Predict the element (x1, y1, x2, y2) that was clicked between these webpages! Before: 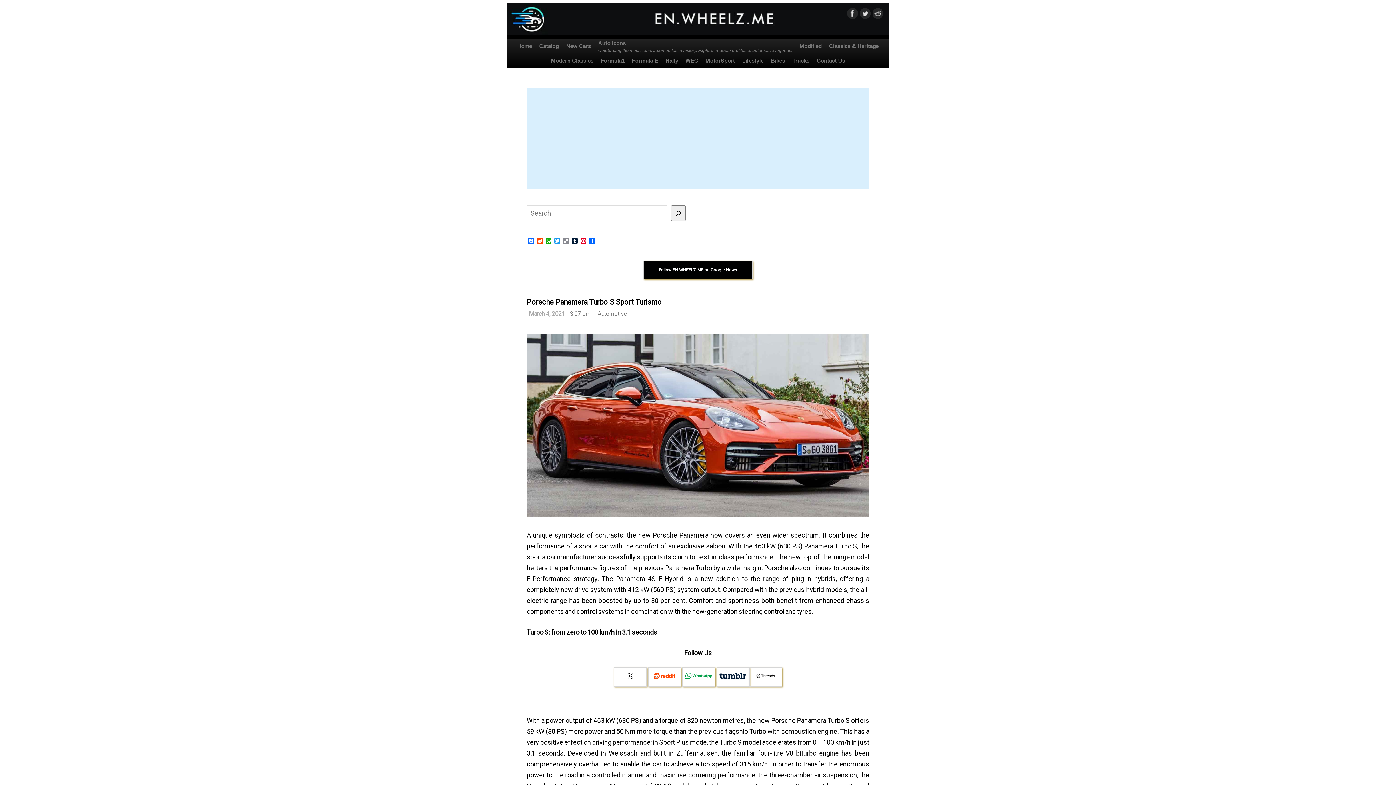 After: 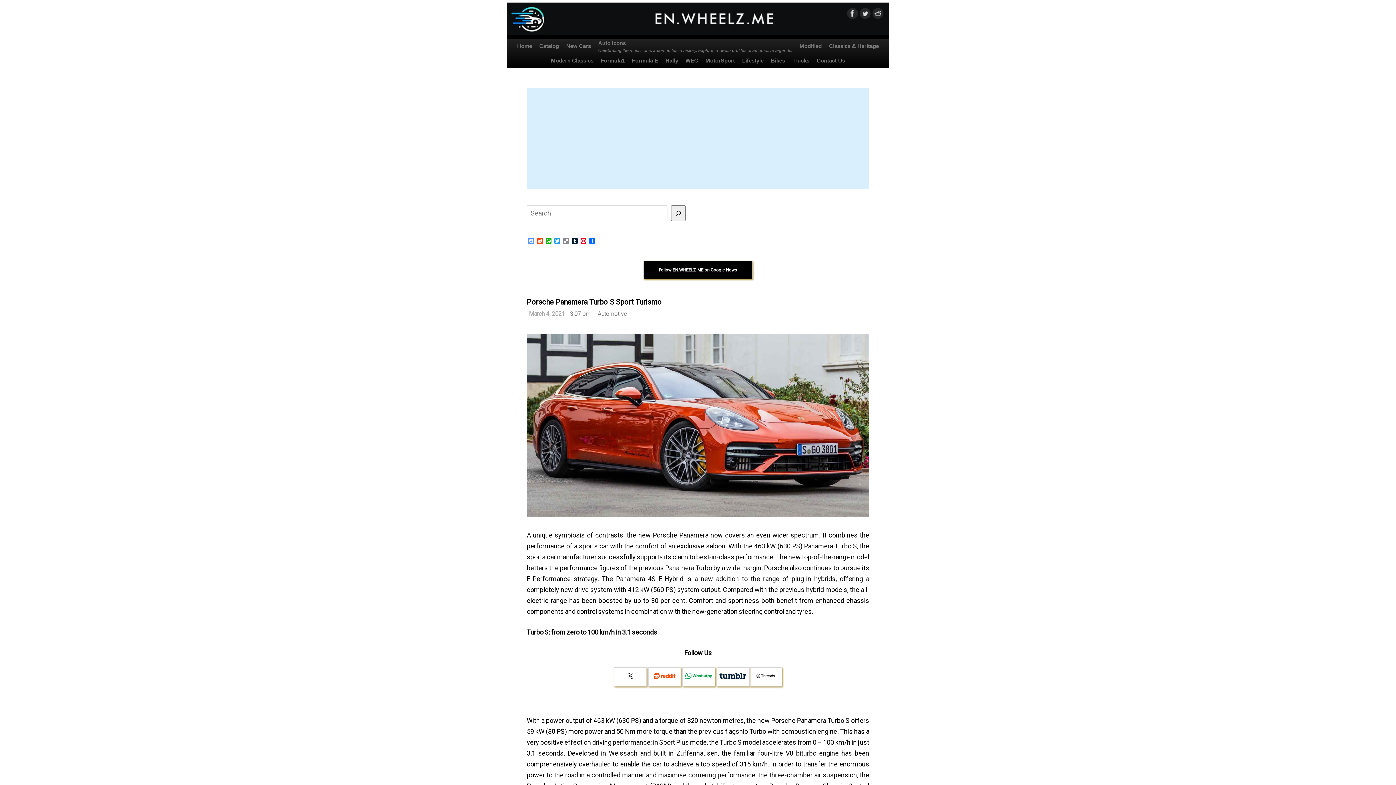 Action: bbox: (526, 238, 535, 245) label: Facebook